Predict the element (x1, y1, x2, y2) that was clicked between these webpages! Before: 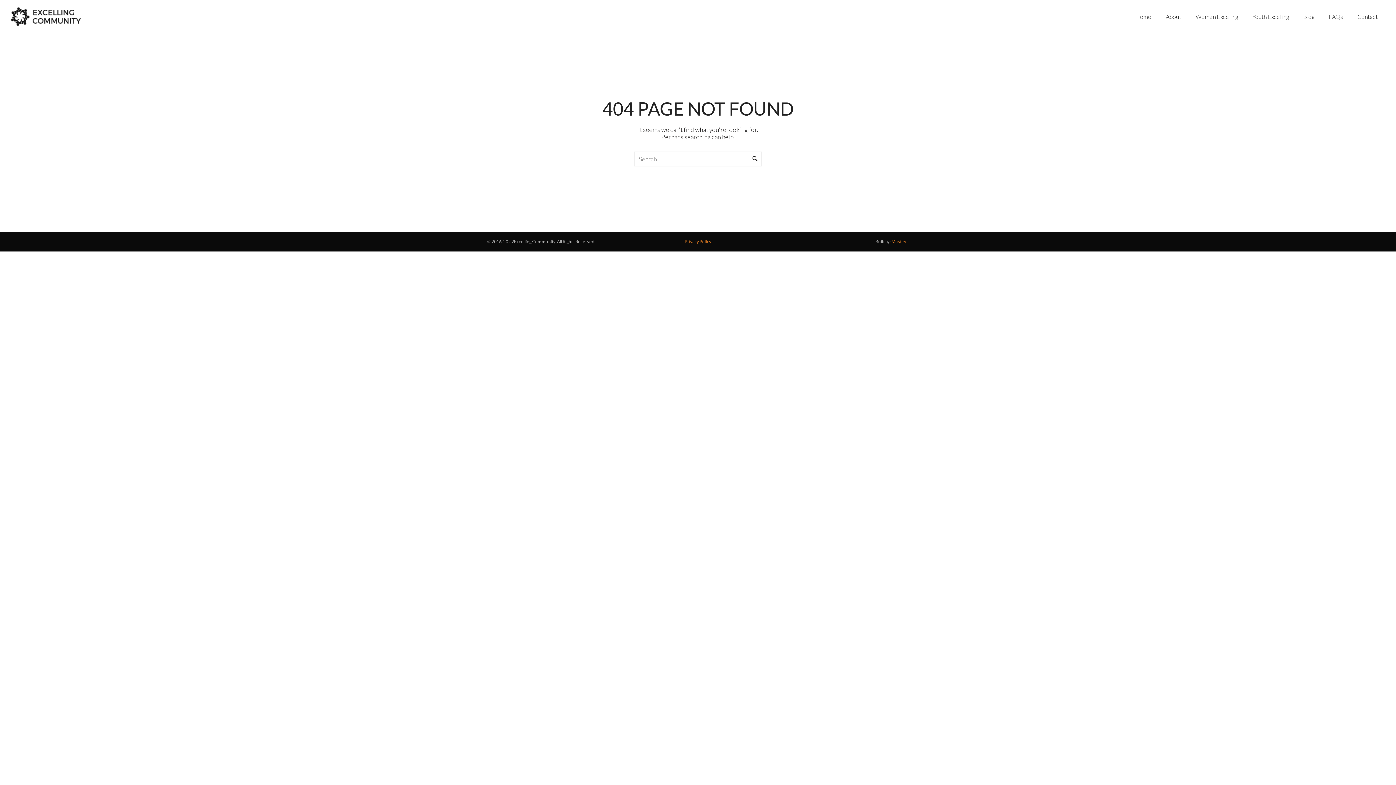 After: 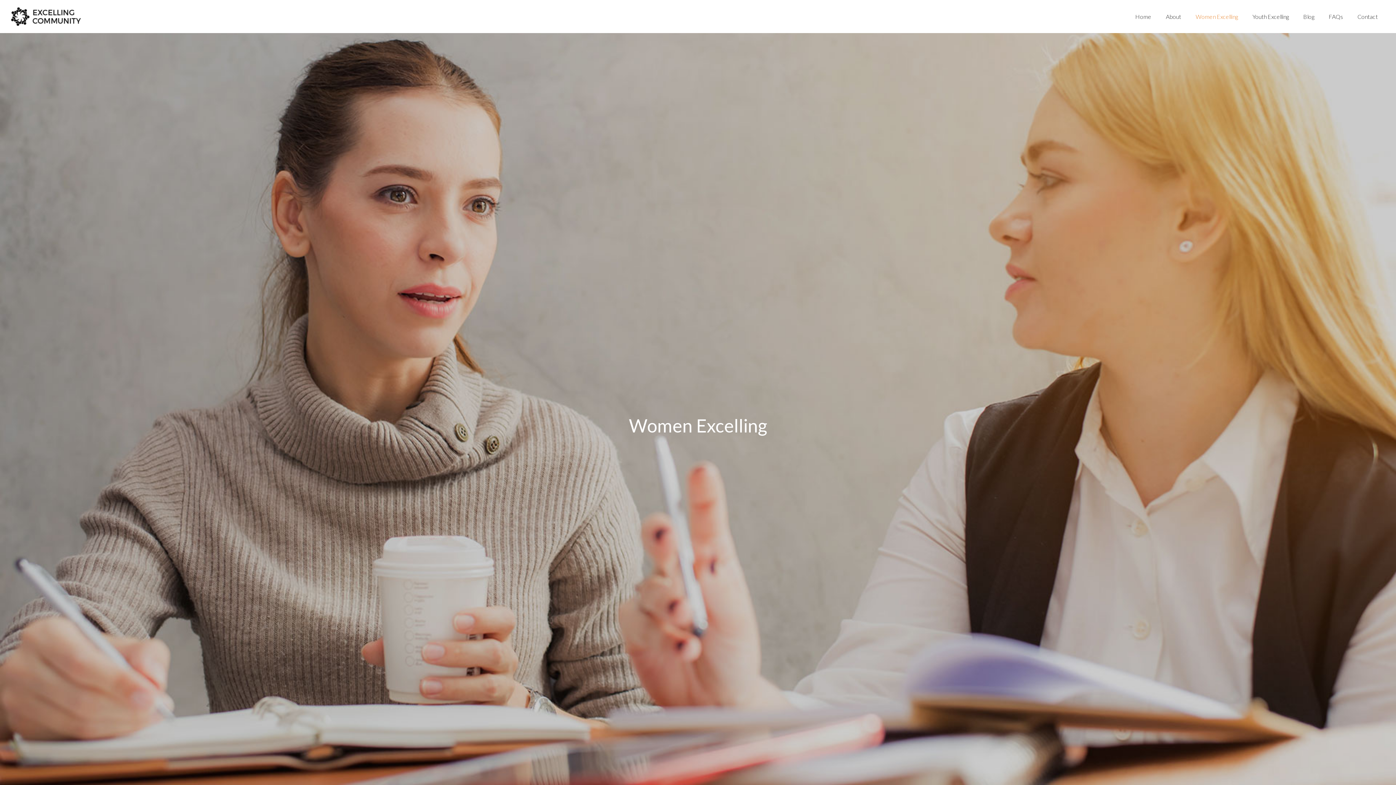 Action: bbox: (1188, 13, 1245, 20) label: Women Excelling